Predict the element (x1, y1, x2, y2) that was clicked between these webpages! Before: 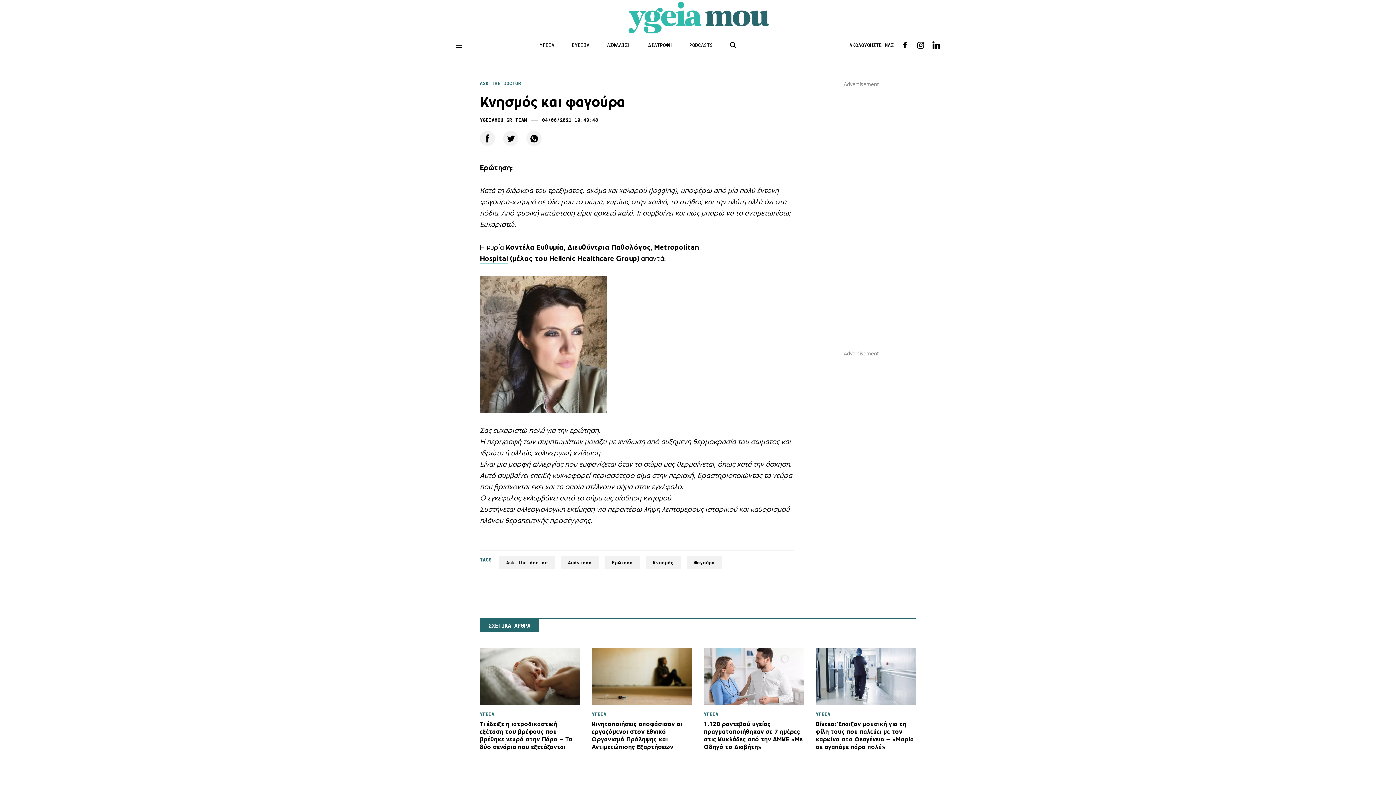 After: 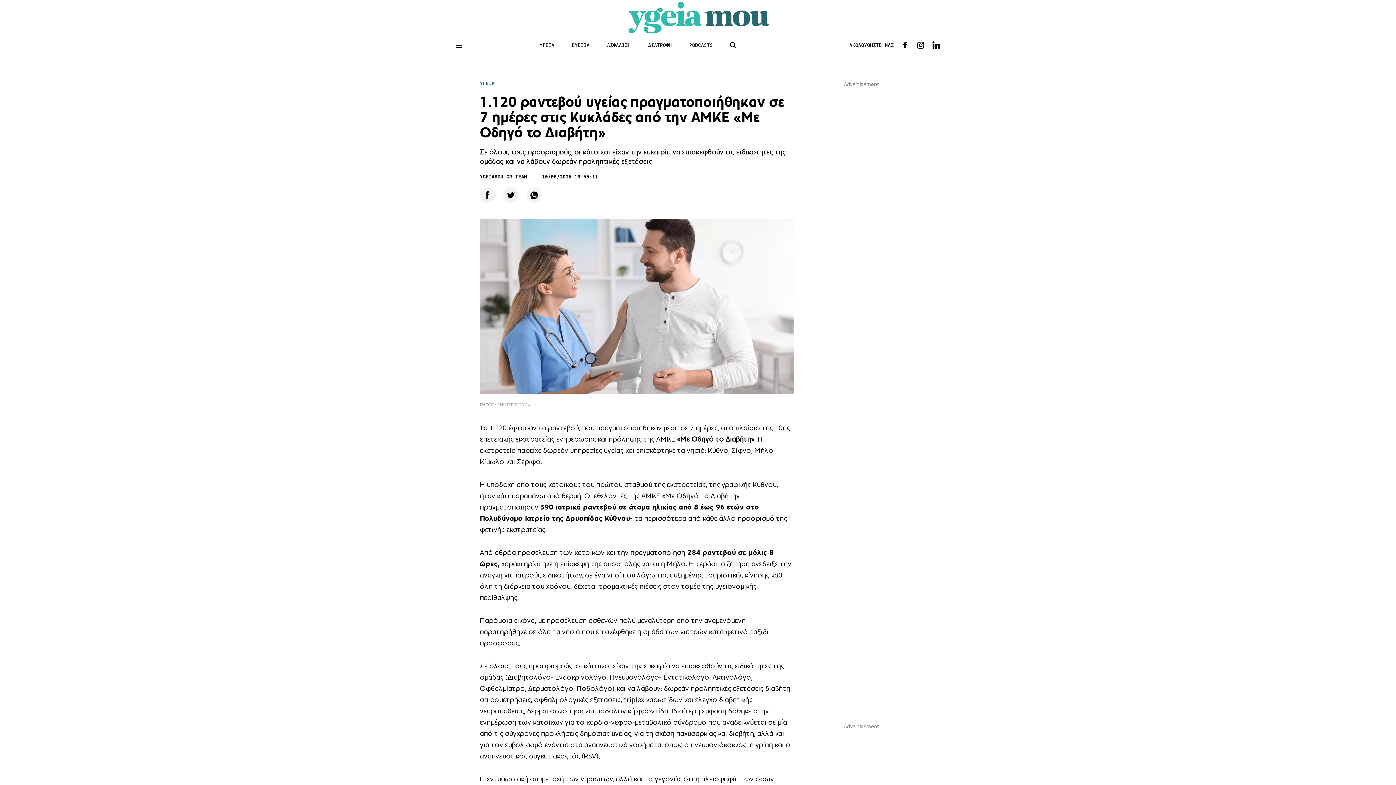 Action: label: 1.120 ραντεβού υγείας πραγματοποιήθηκαν σε 7 ημέρες στις Κυκλάδες από την ΑΜΚΕ «Με Οδηγό το Διαβήτη»
ΥΓΕΙΑ bbox: (704, 648, 804, 751)